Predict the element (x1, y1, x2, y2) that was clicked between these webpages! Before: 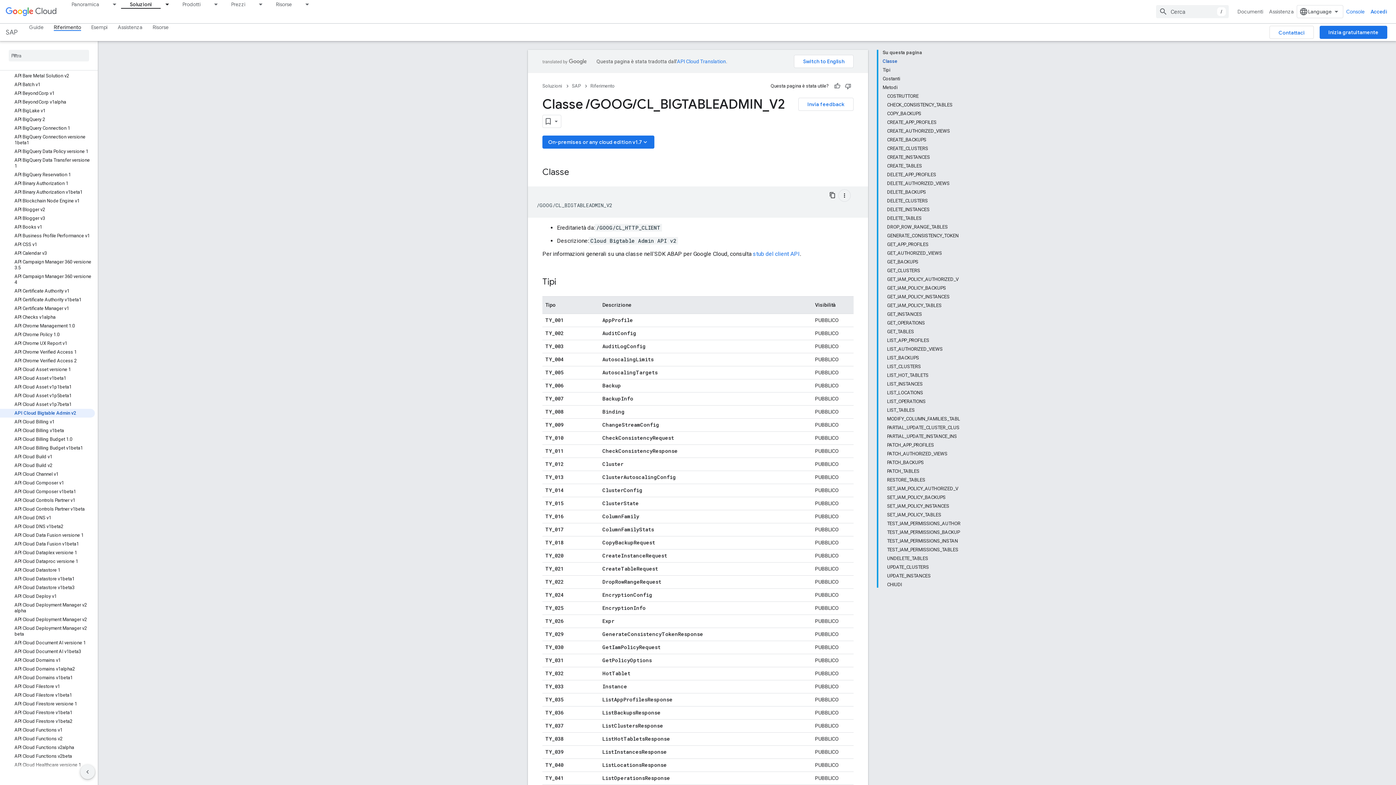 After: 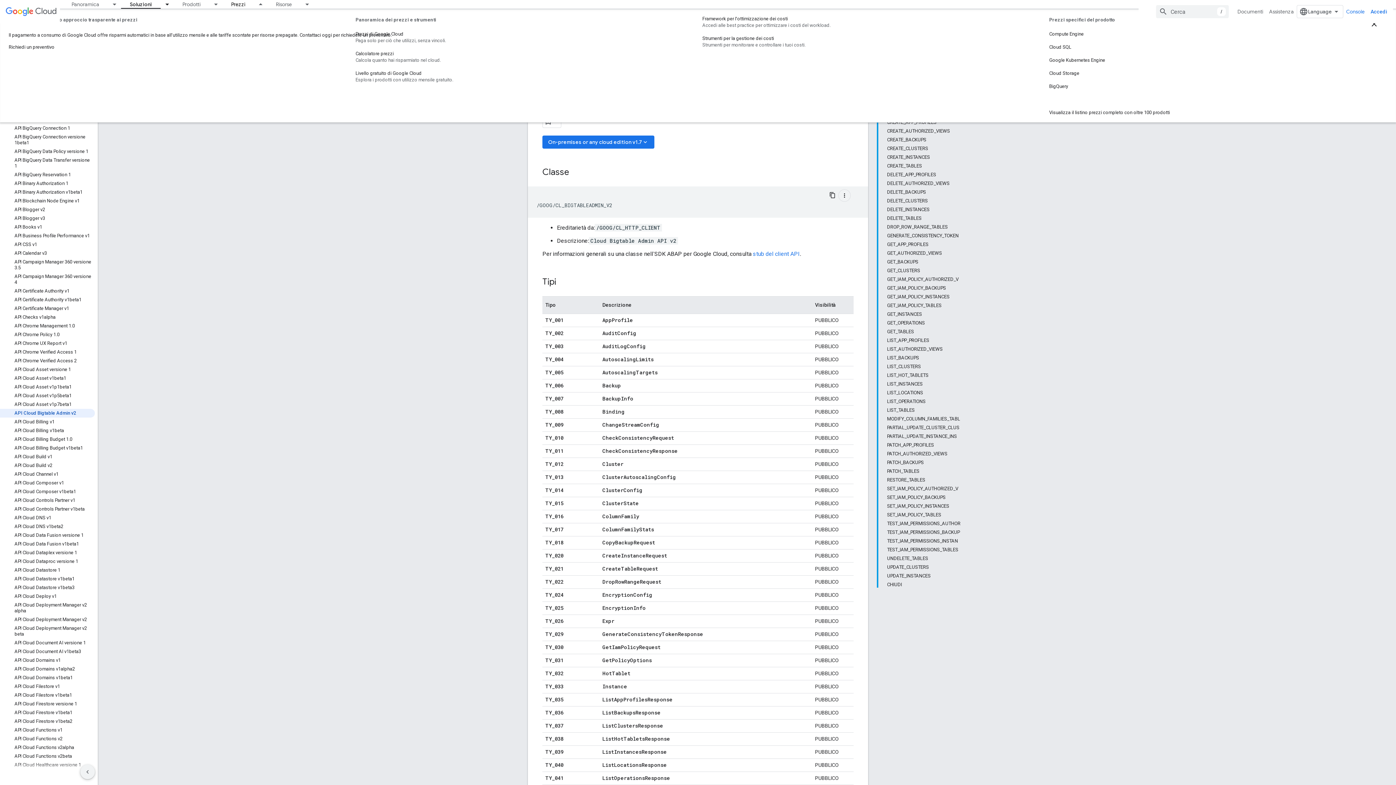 Action: bbox: (222, 0, 254, 8) label: Prezzi